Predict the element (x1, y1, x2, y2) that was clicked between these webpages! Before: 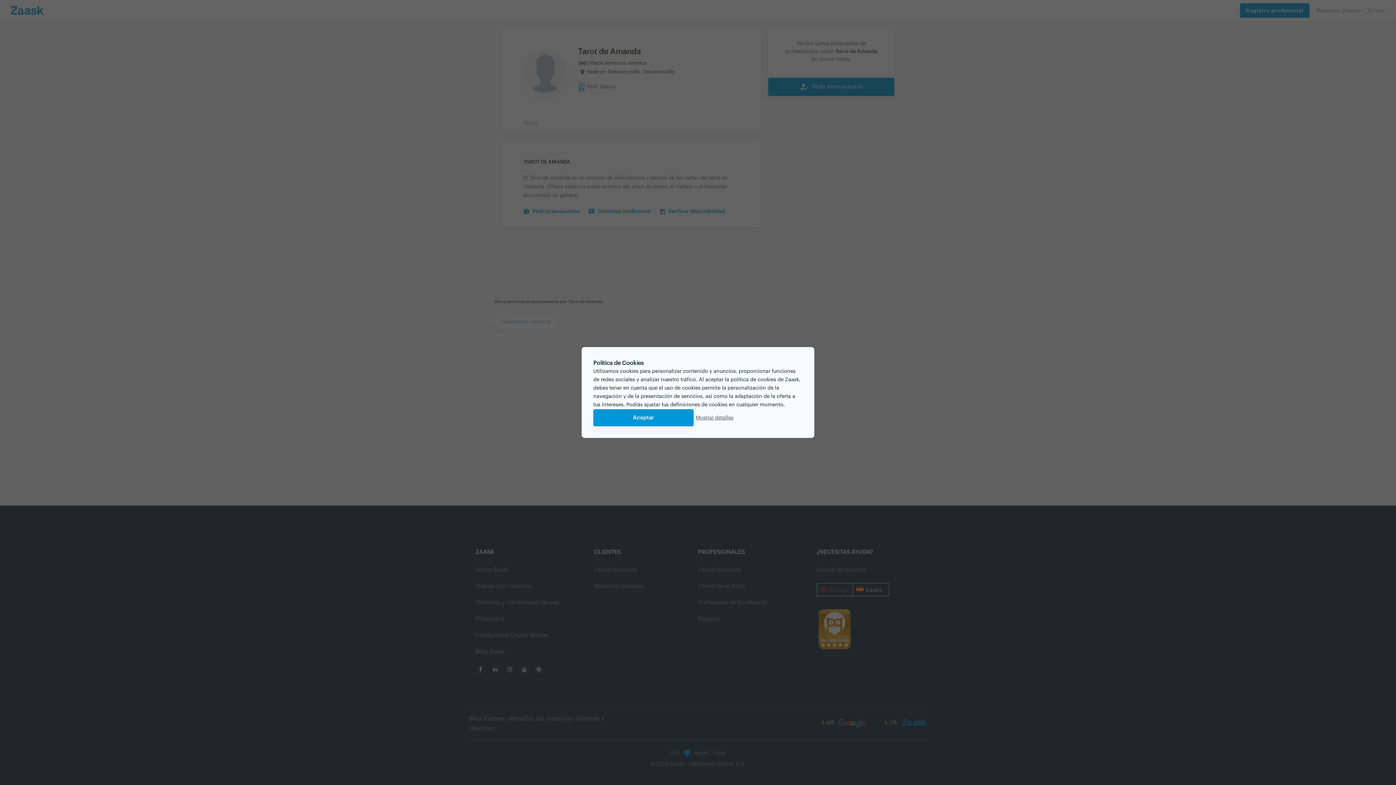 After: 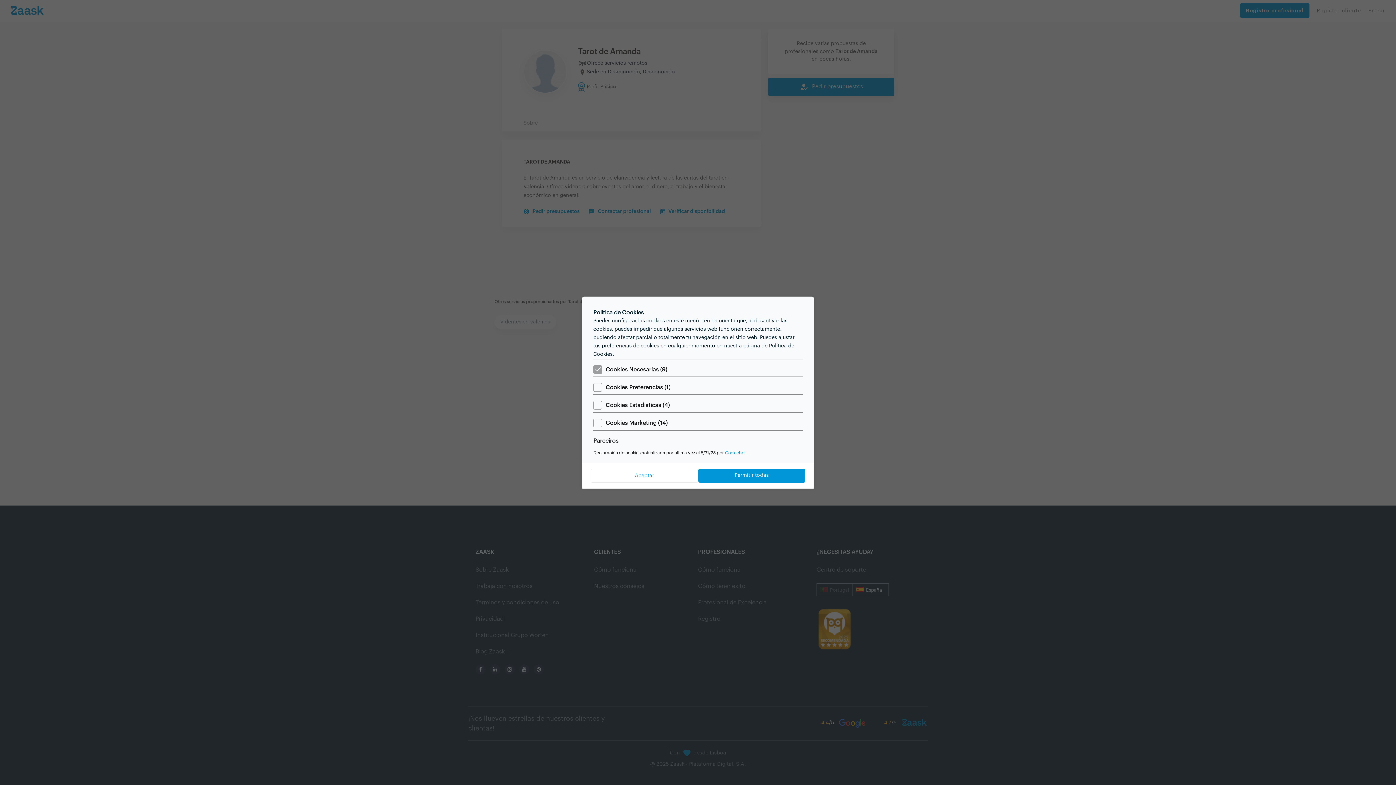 Action: bbox: (693, 409, 735, 426) label: Mostrar detalles